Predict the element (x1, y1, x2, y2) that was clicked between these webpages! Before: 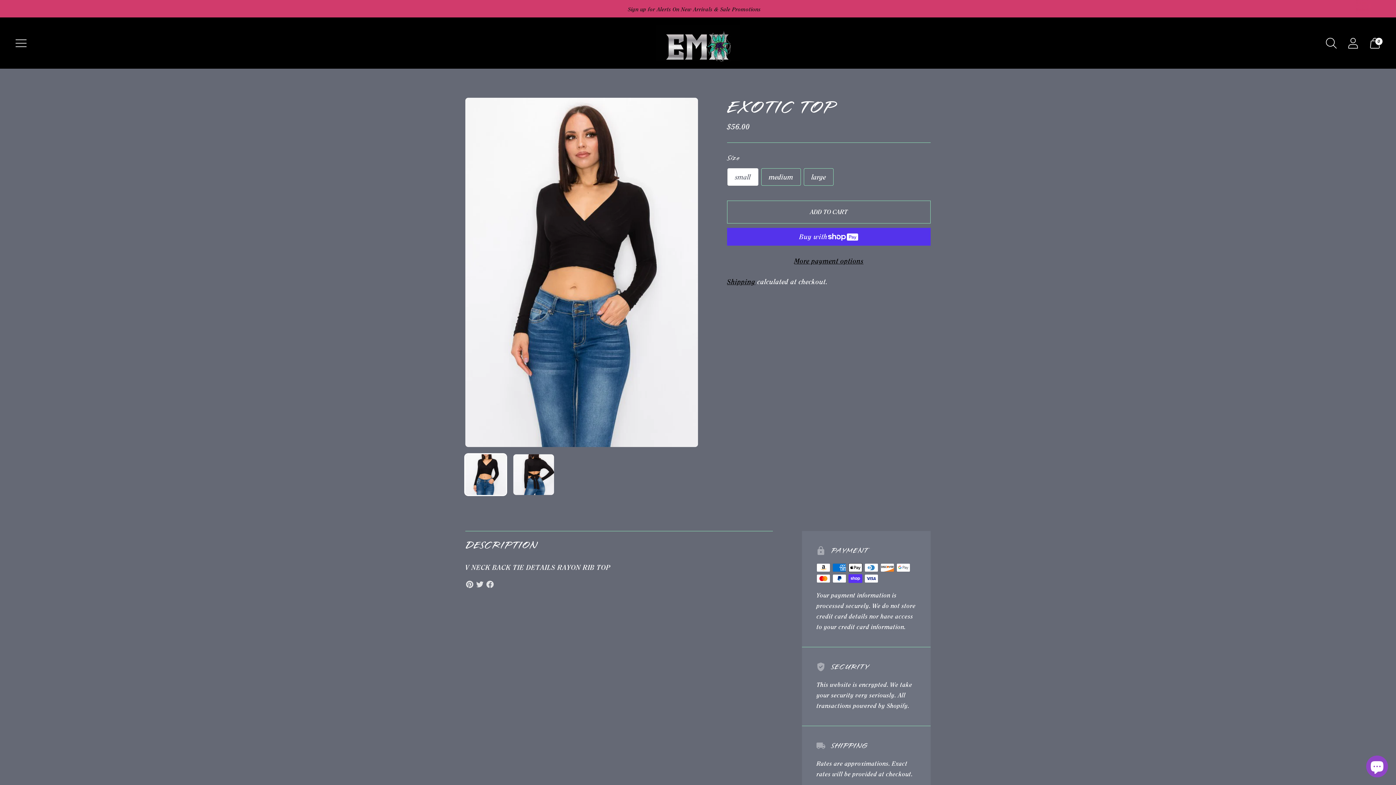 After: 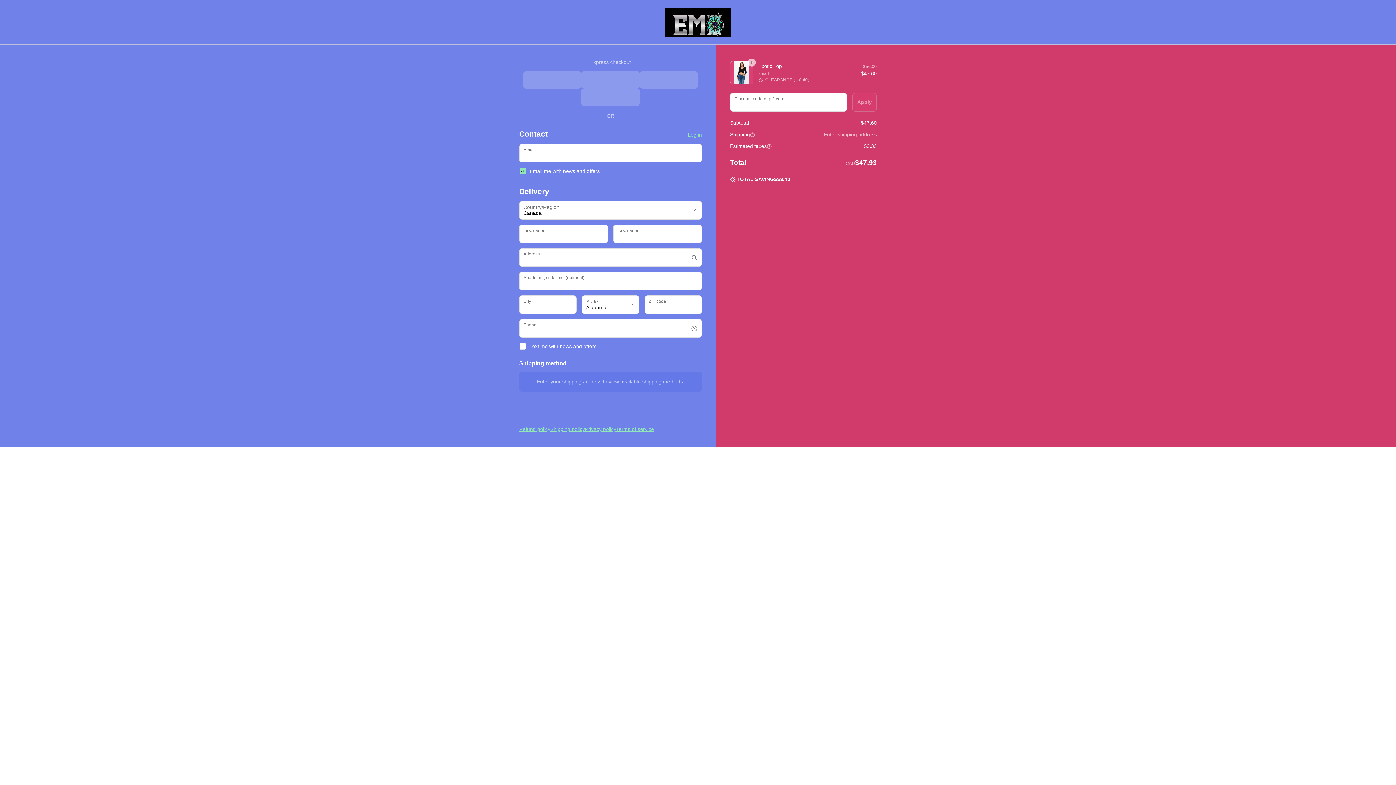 Action: label: More payment options bbox: (727, 256, 930, 266)